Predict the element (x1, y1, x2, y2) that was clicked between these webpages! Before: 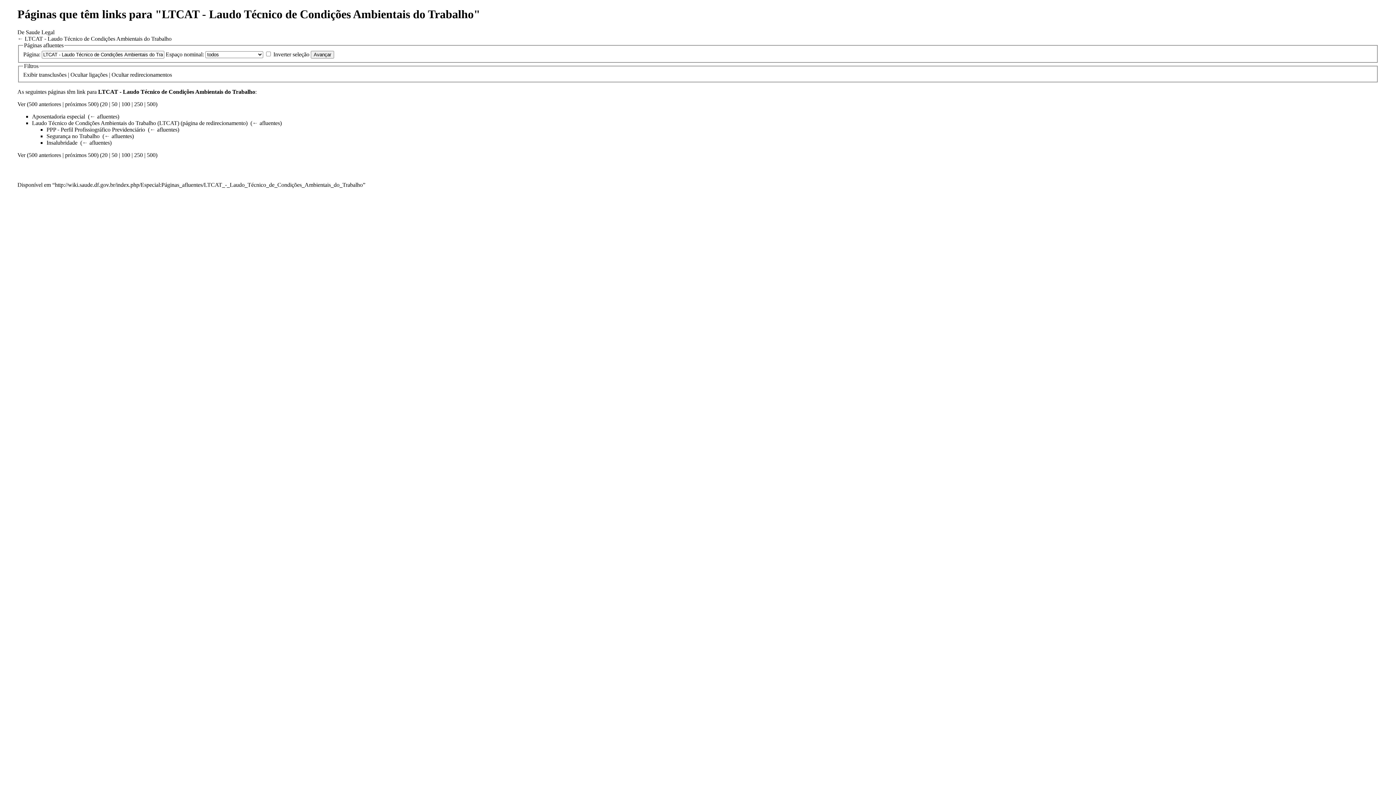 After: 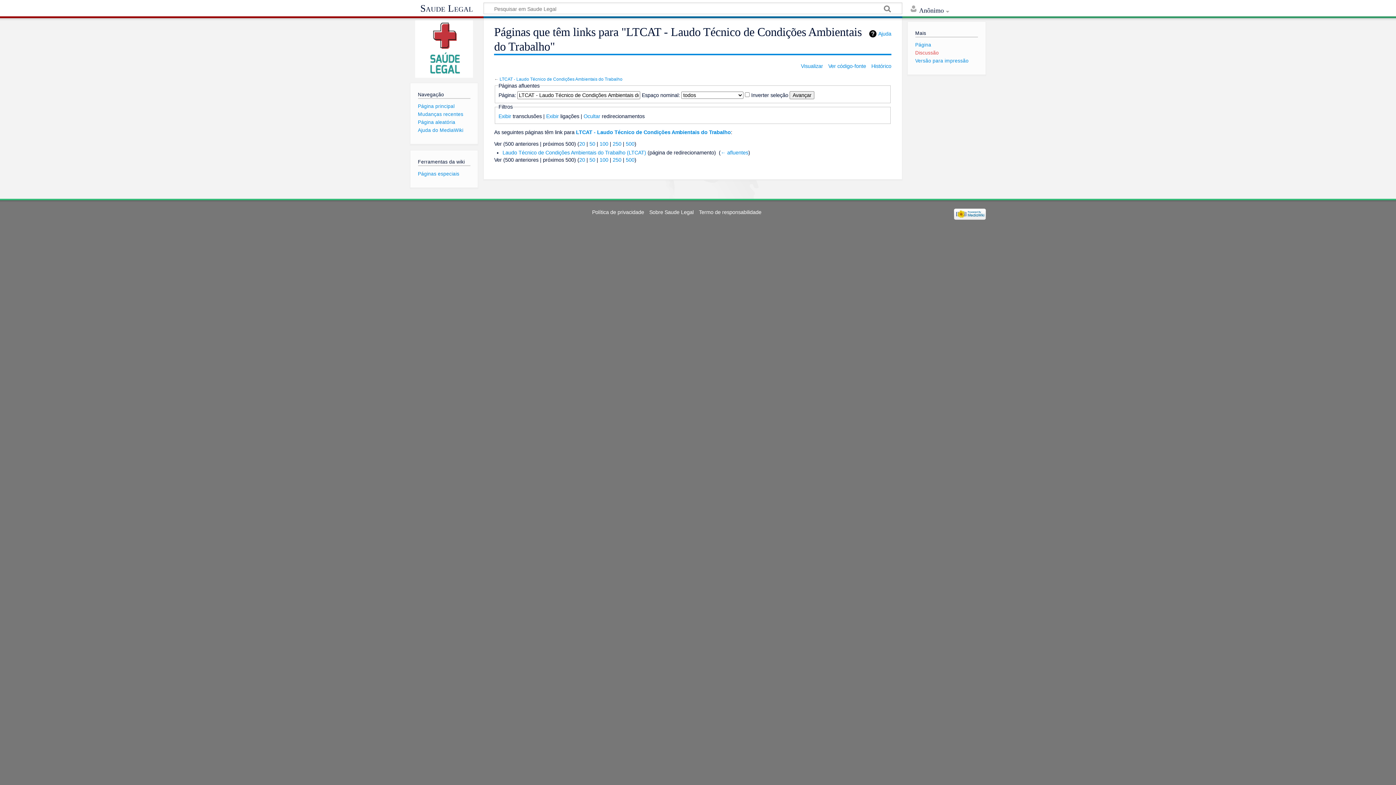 Action: bbox: (70, 71, 87, 77) label: Ocultar